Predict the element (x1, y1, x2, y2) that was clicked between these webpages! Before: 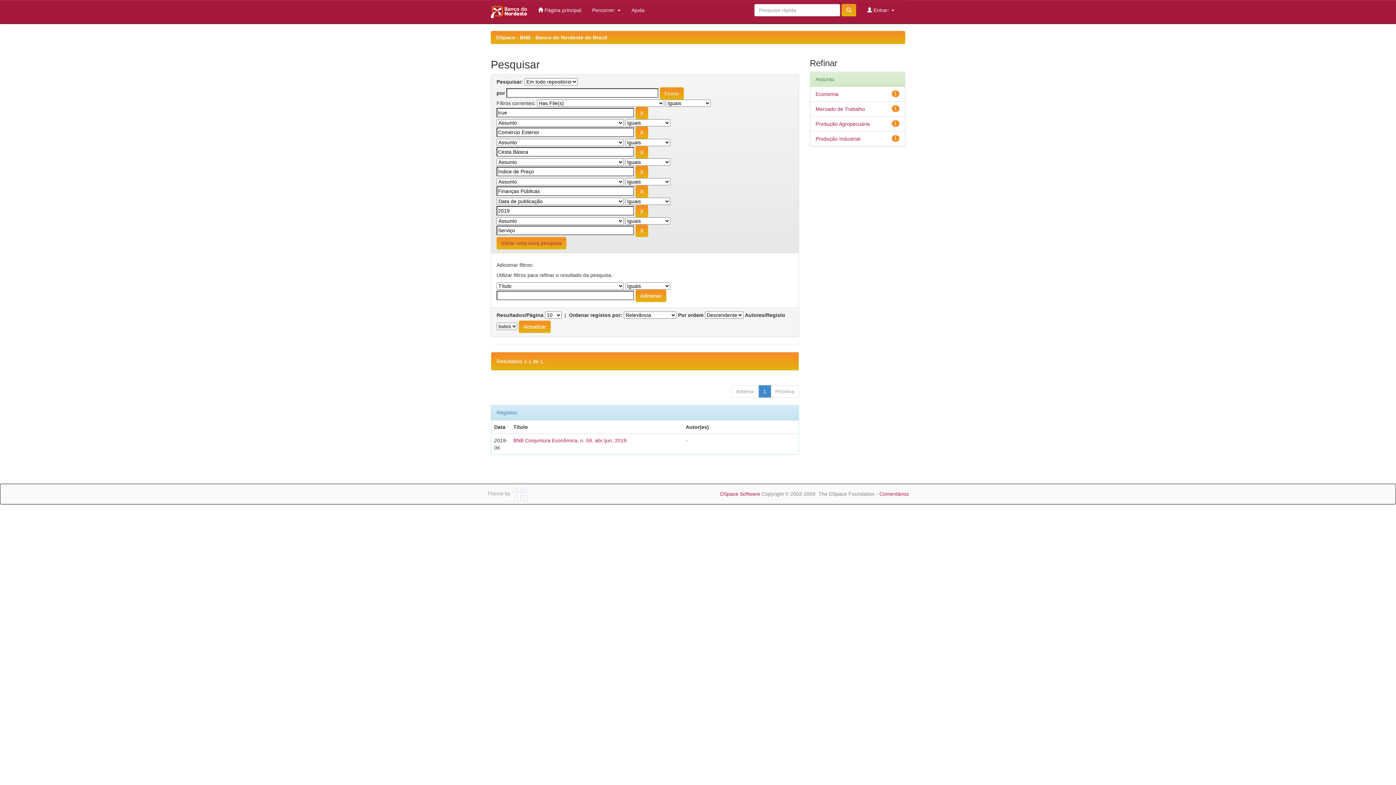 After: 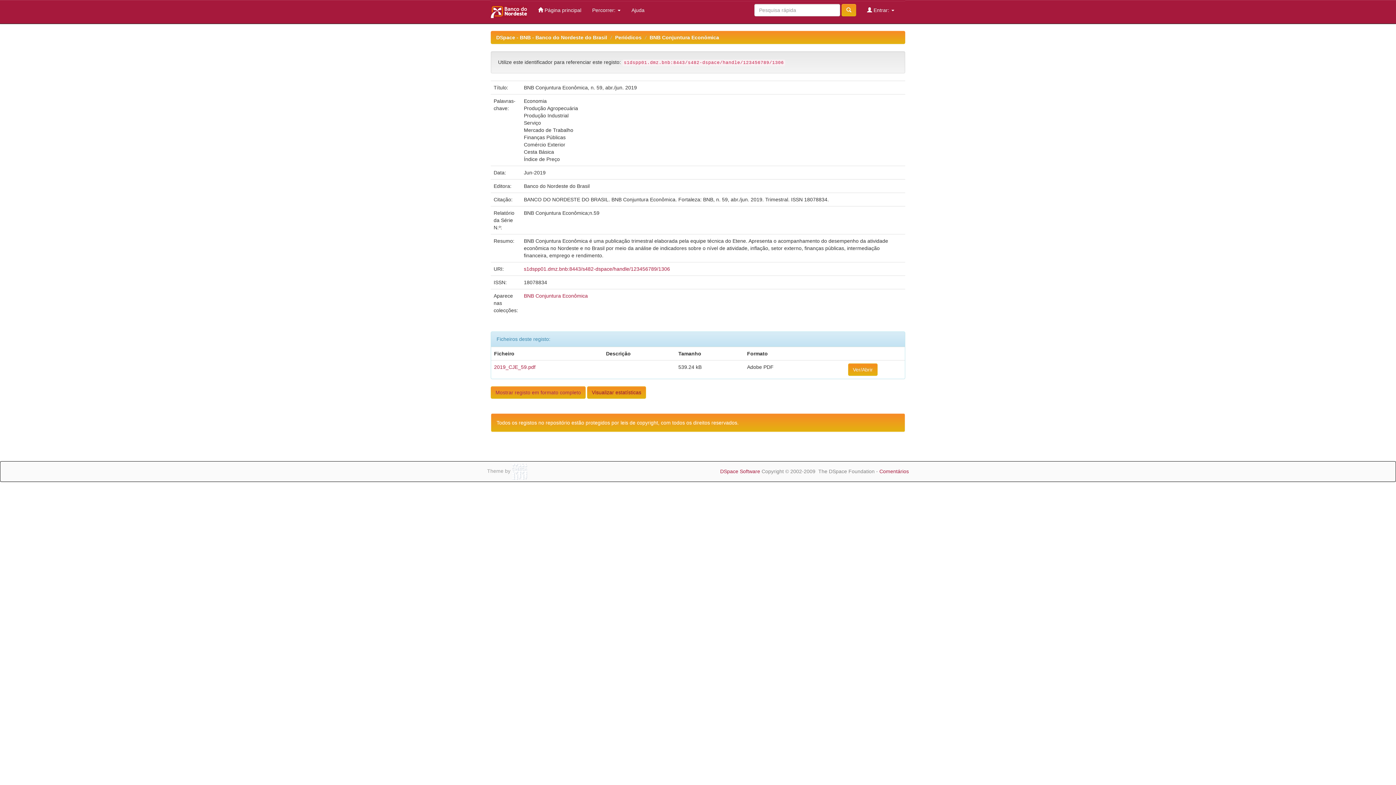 Action: label: BNB Conjuntura Econômica, n. 59, abr./jun. 2019 bbox: (513, 437, 626, 443)